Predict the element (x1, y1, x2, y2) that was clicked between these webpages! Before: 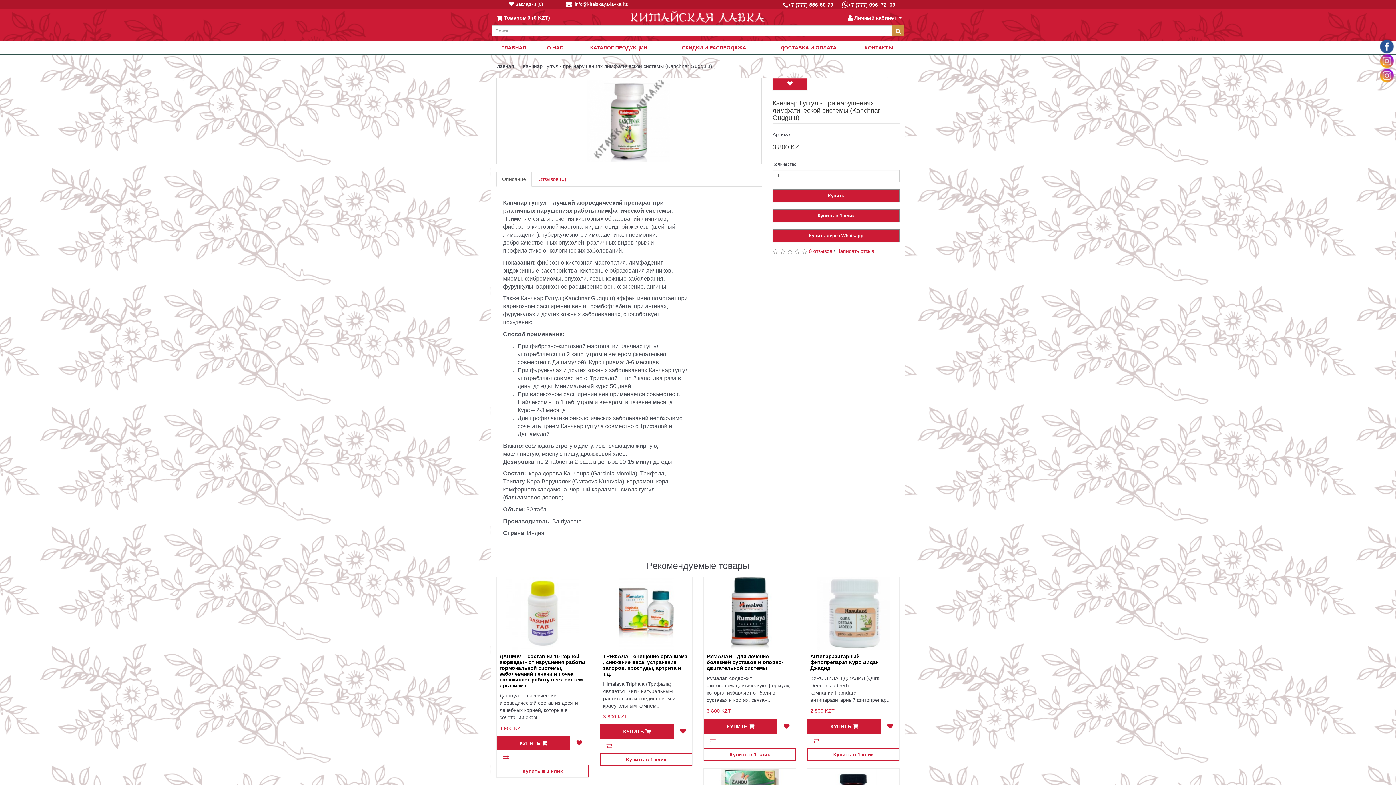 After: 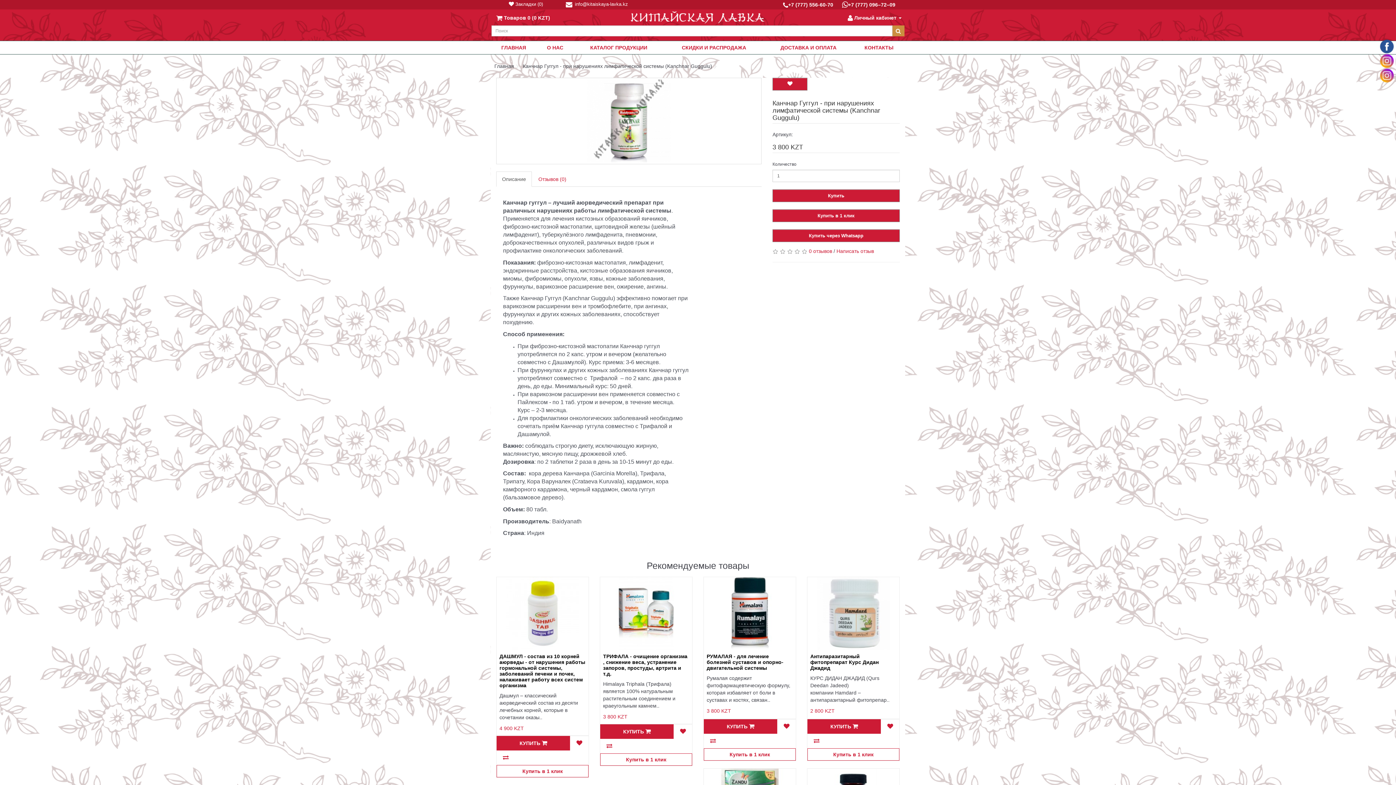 Action: bbox: (522, 63, 712, 69) label: Канчнар Гуггул - при нарушениях лимфатической системы (Kanchnar Guggulu)